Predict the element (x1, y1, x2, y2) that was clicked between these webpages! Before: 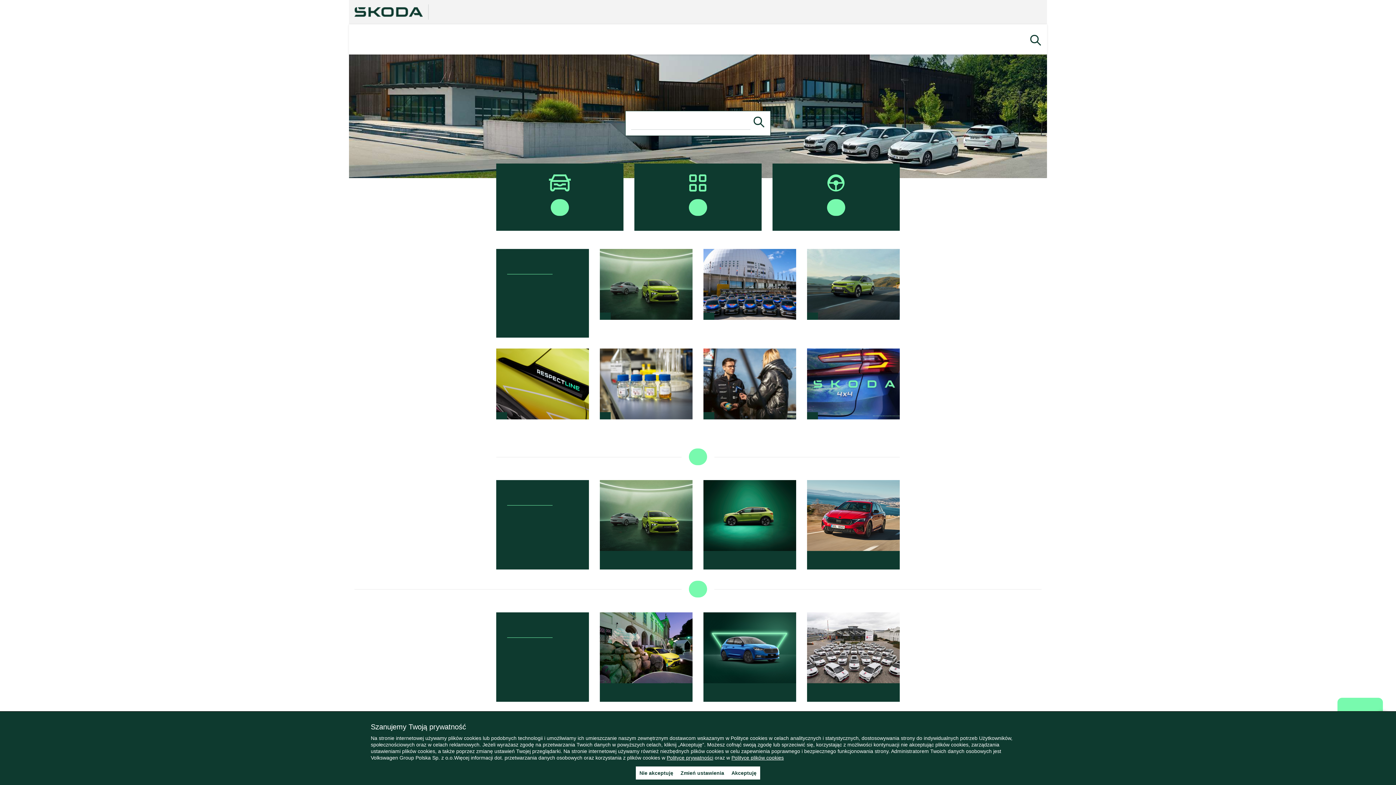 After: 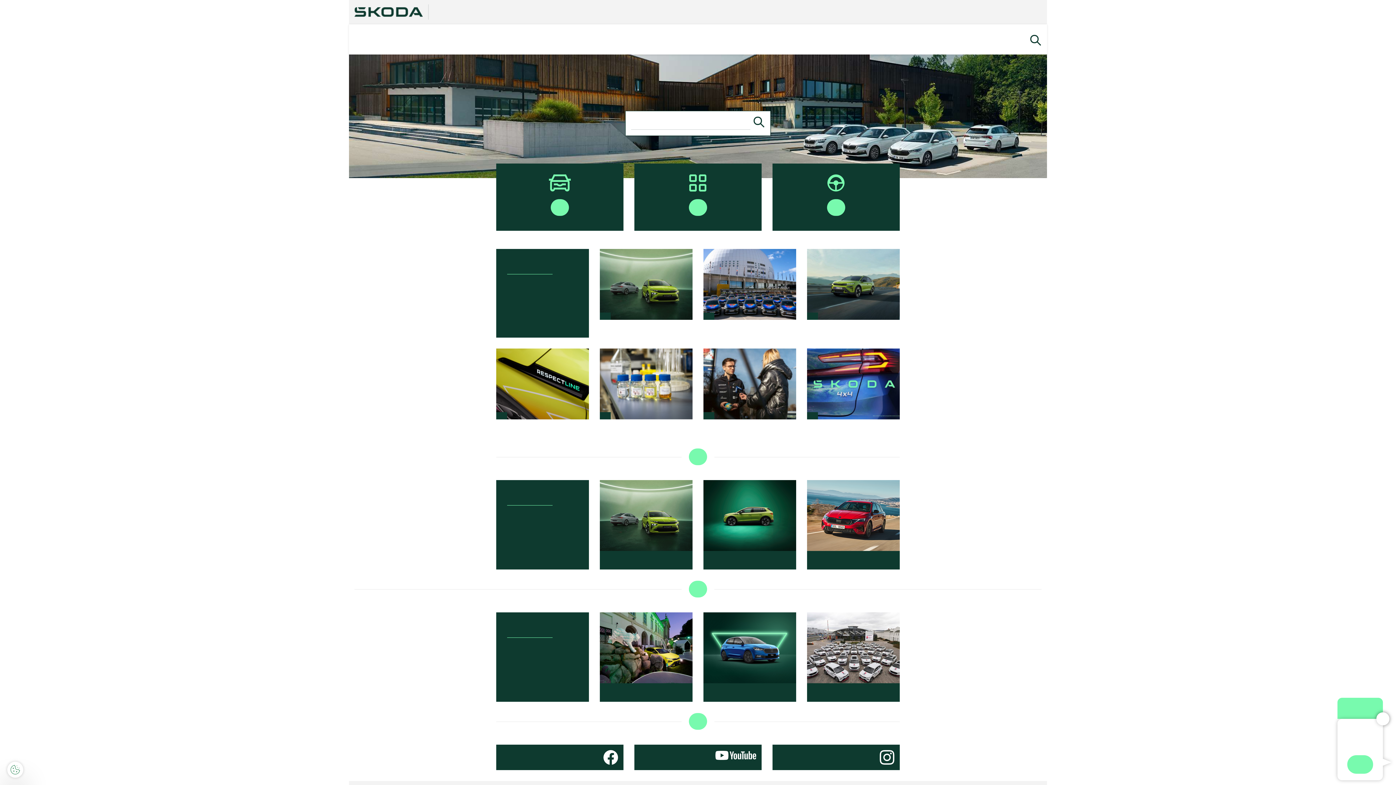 Action: label: Akceptuję bbox: (728, 766, 760, 780)